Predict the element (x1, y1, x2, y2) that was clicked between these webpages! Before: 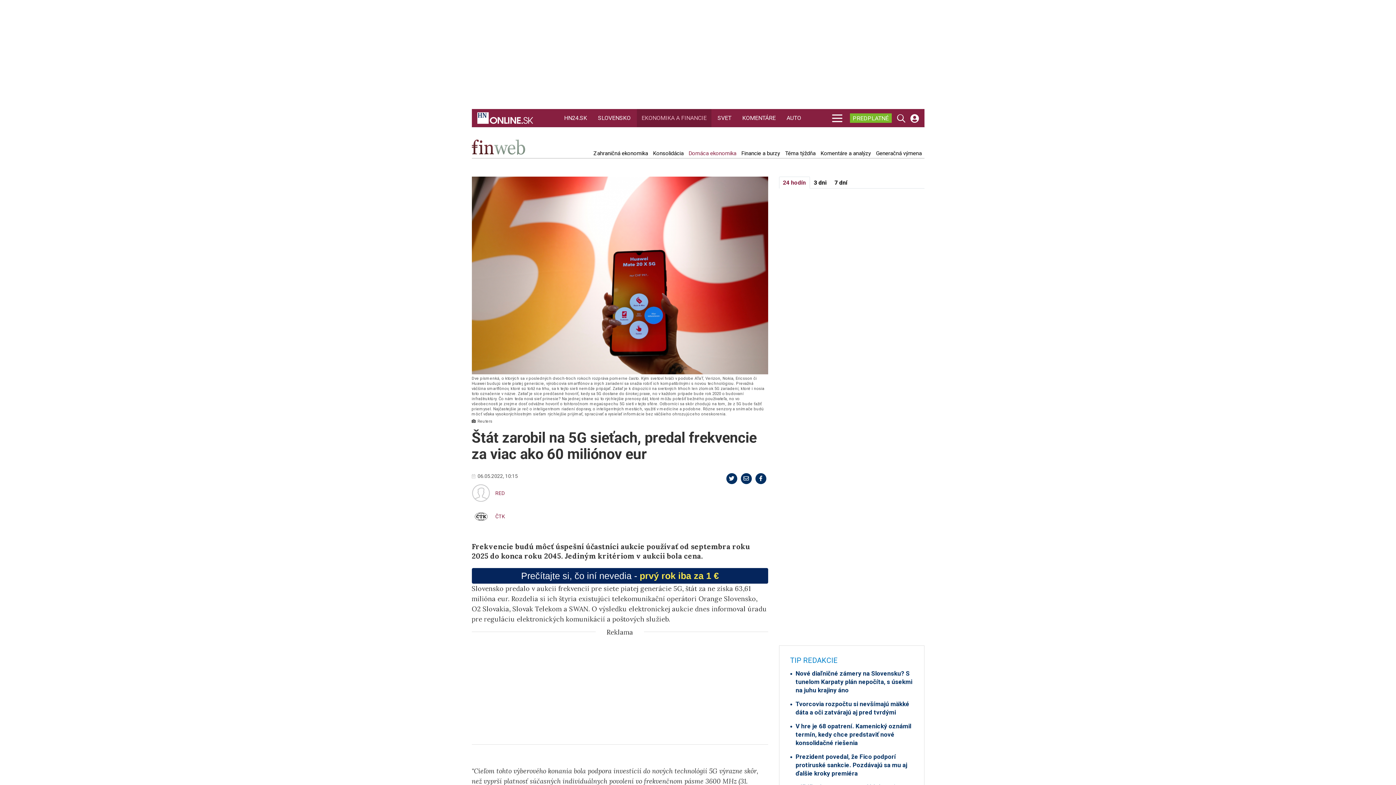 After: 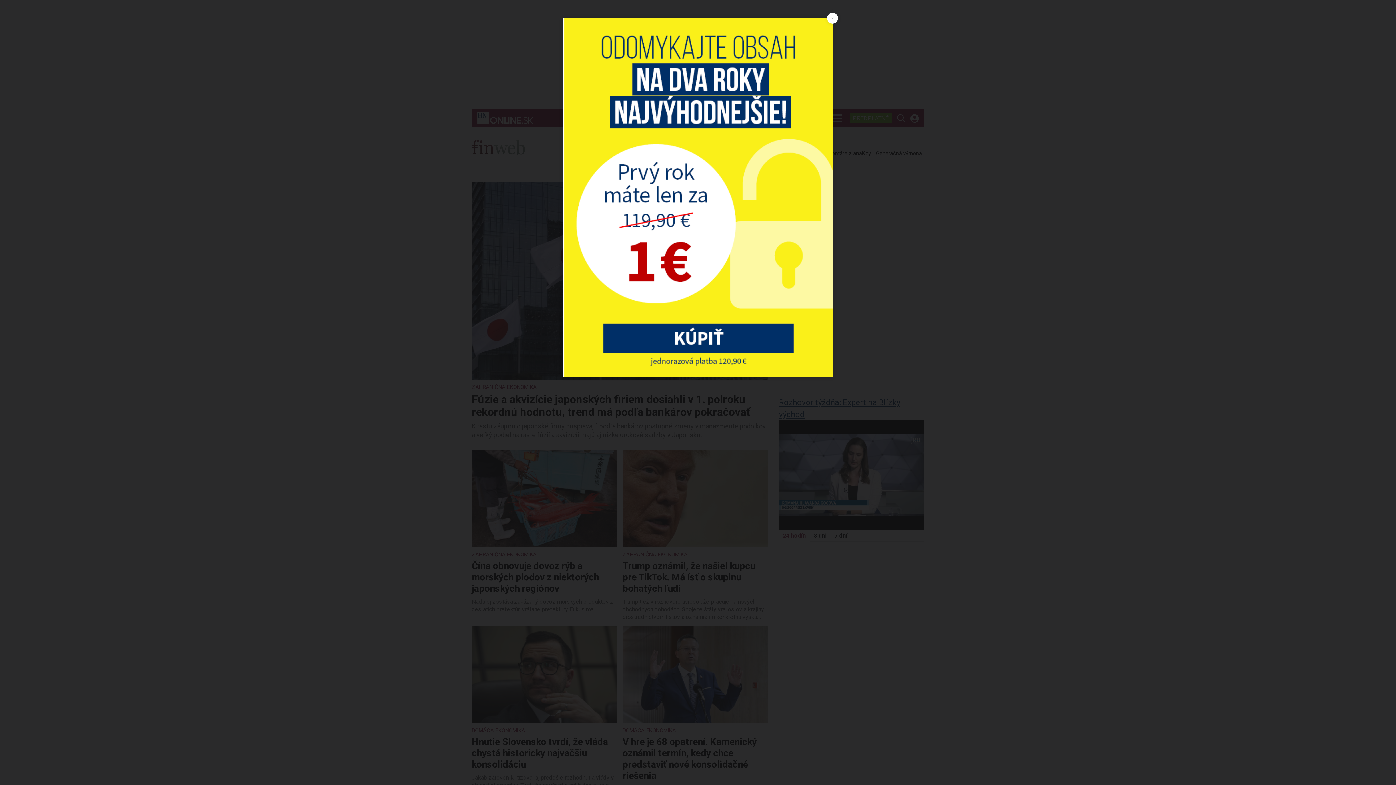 Action: bbox: (639, 109, 708, 127) label: EKONOMIKA A FINANCIE